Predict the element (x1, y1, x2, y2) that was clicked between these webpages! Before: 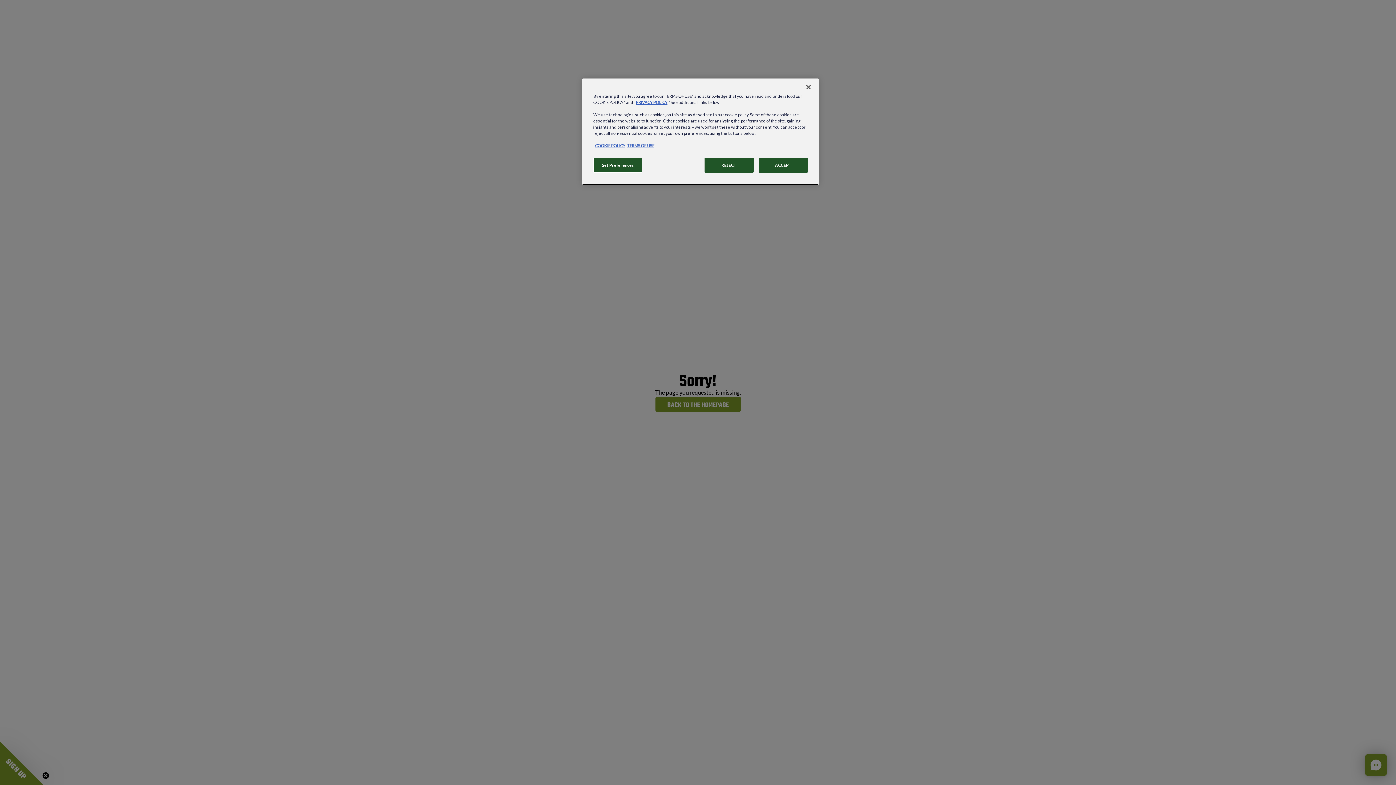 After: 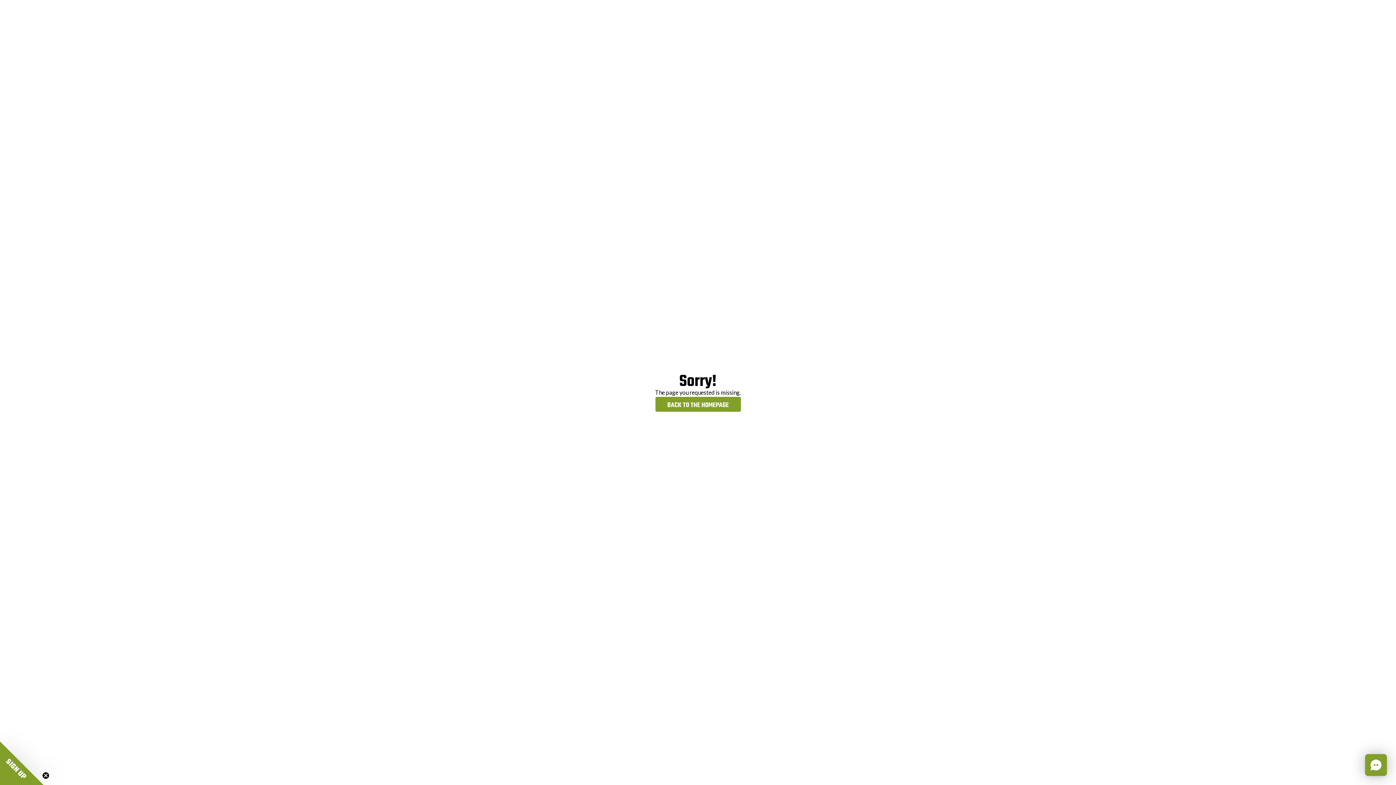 Action: label: ACCEPT bbox: (758, 157, 808, 172)